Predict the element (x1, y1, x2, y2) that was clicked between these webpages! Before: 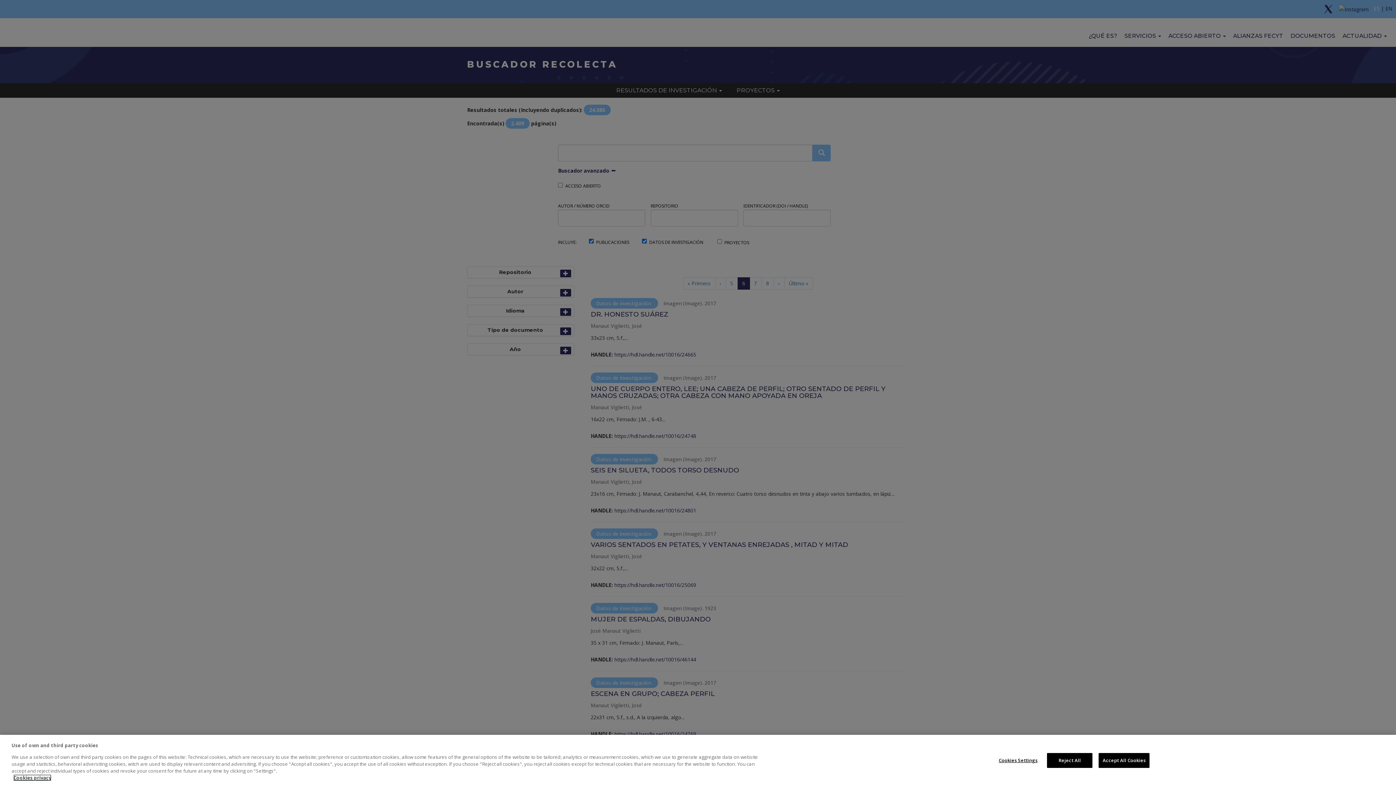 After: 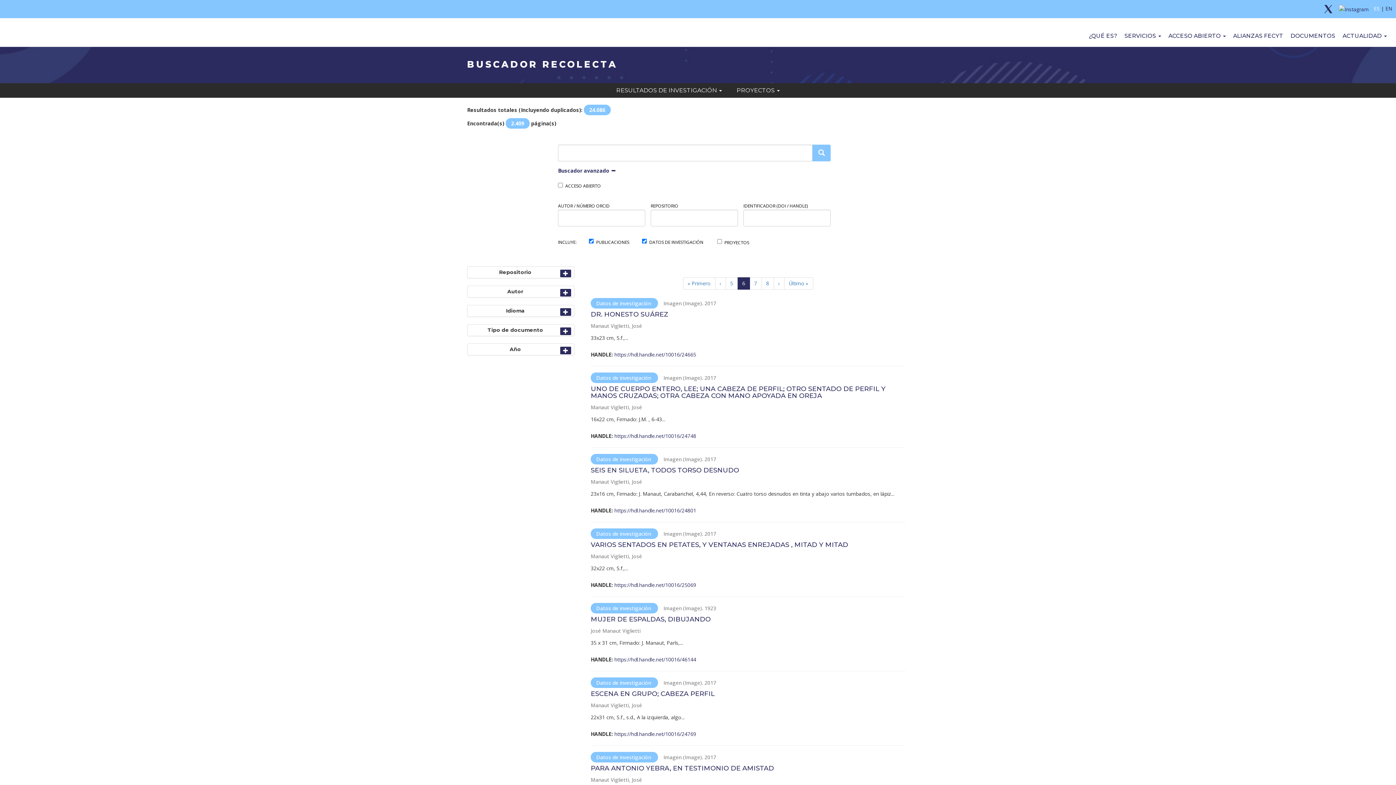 Action: label: Reject All bbox: (1047, 753, 1092, 768)